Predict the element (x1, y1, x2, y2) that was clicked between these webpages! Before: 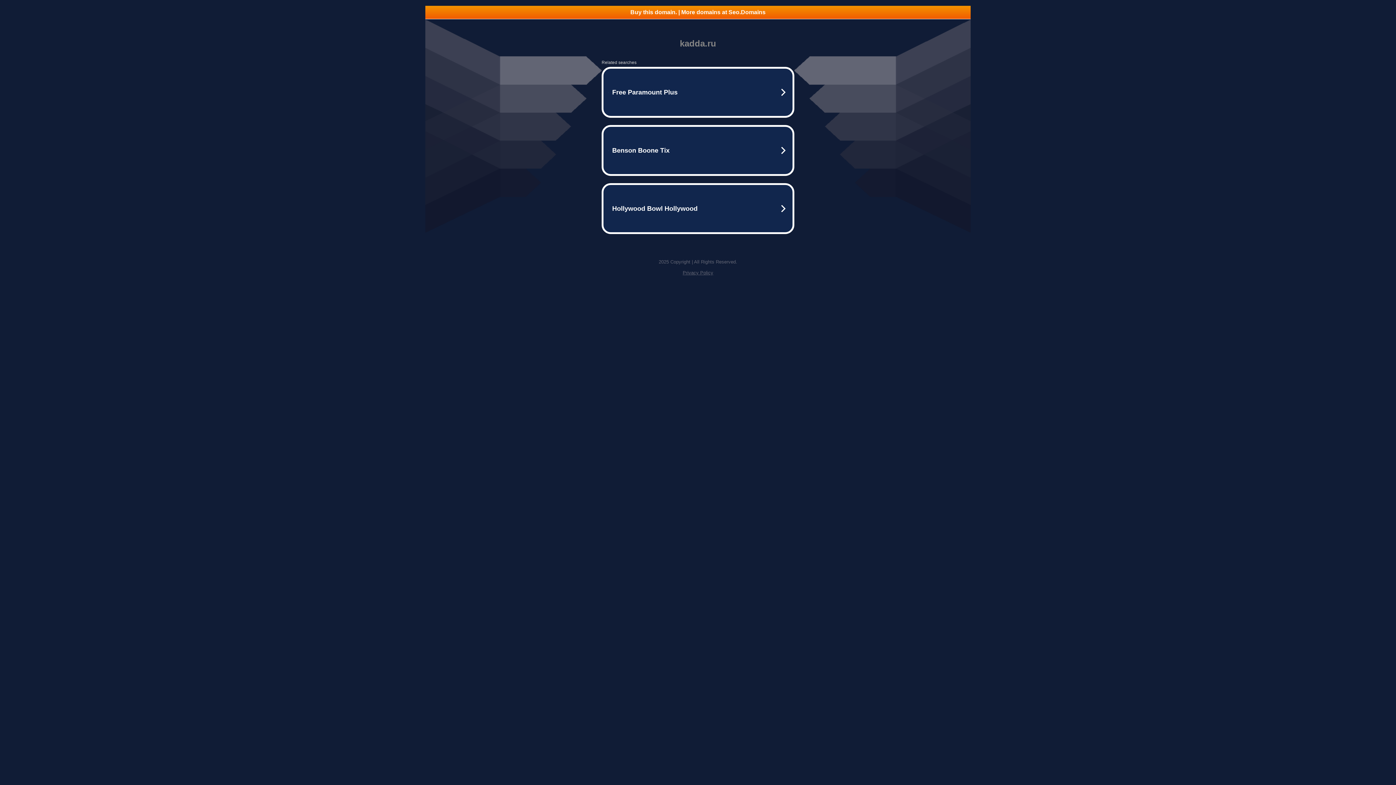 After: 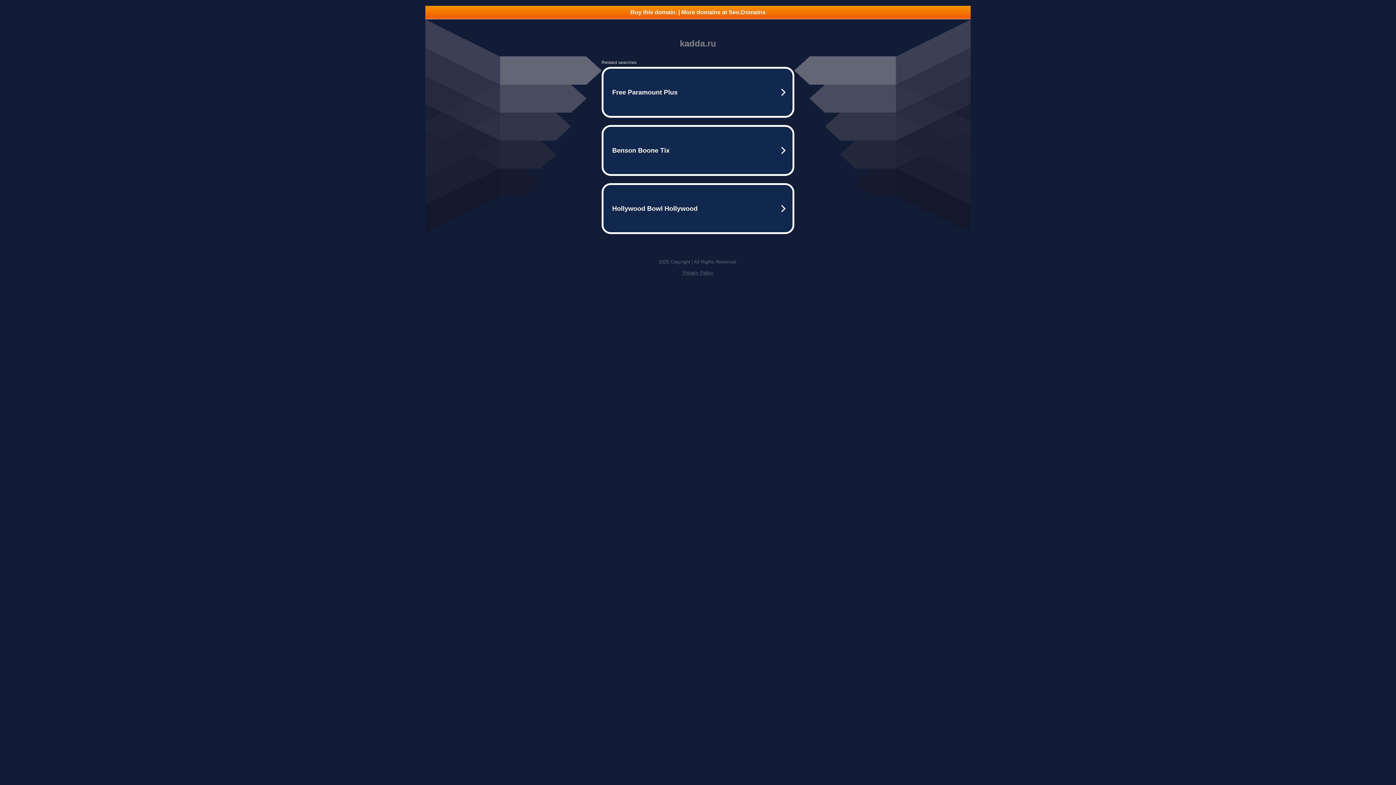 Action: bbox: (682, 270, 713, 275) label: Privacy Policy